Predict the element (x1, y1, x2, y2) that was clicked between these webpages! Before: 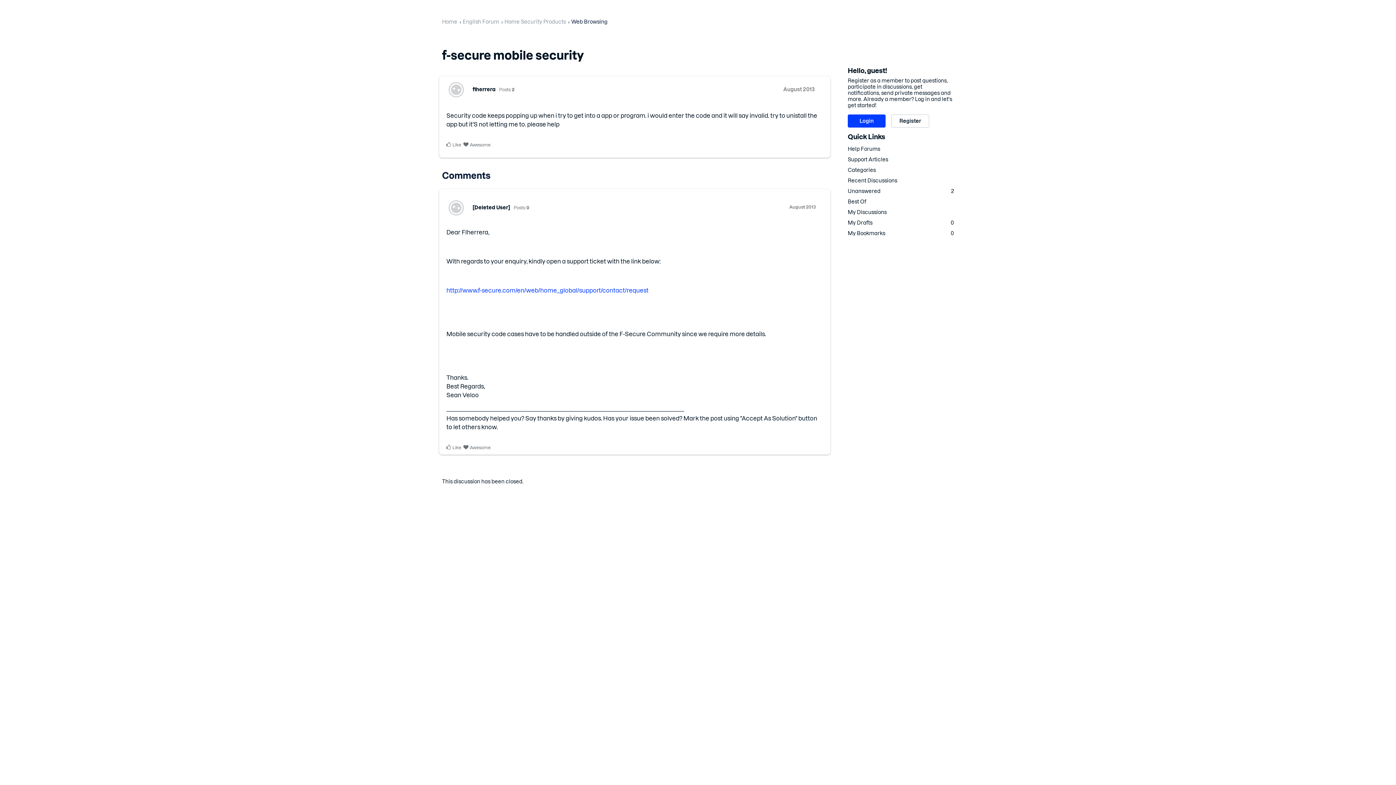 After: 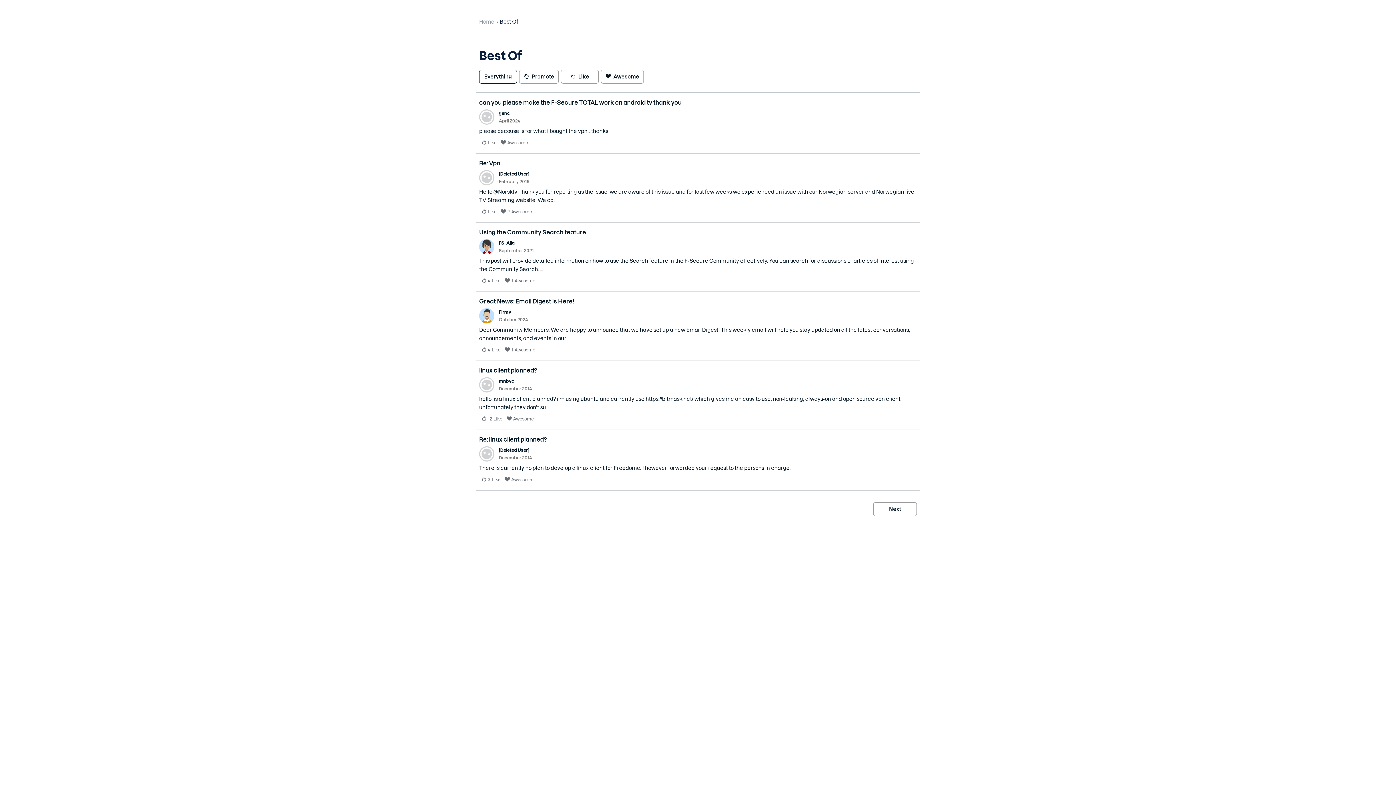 Action: label: Best Of bbox: (848, 196, 954, 207)